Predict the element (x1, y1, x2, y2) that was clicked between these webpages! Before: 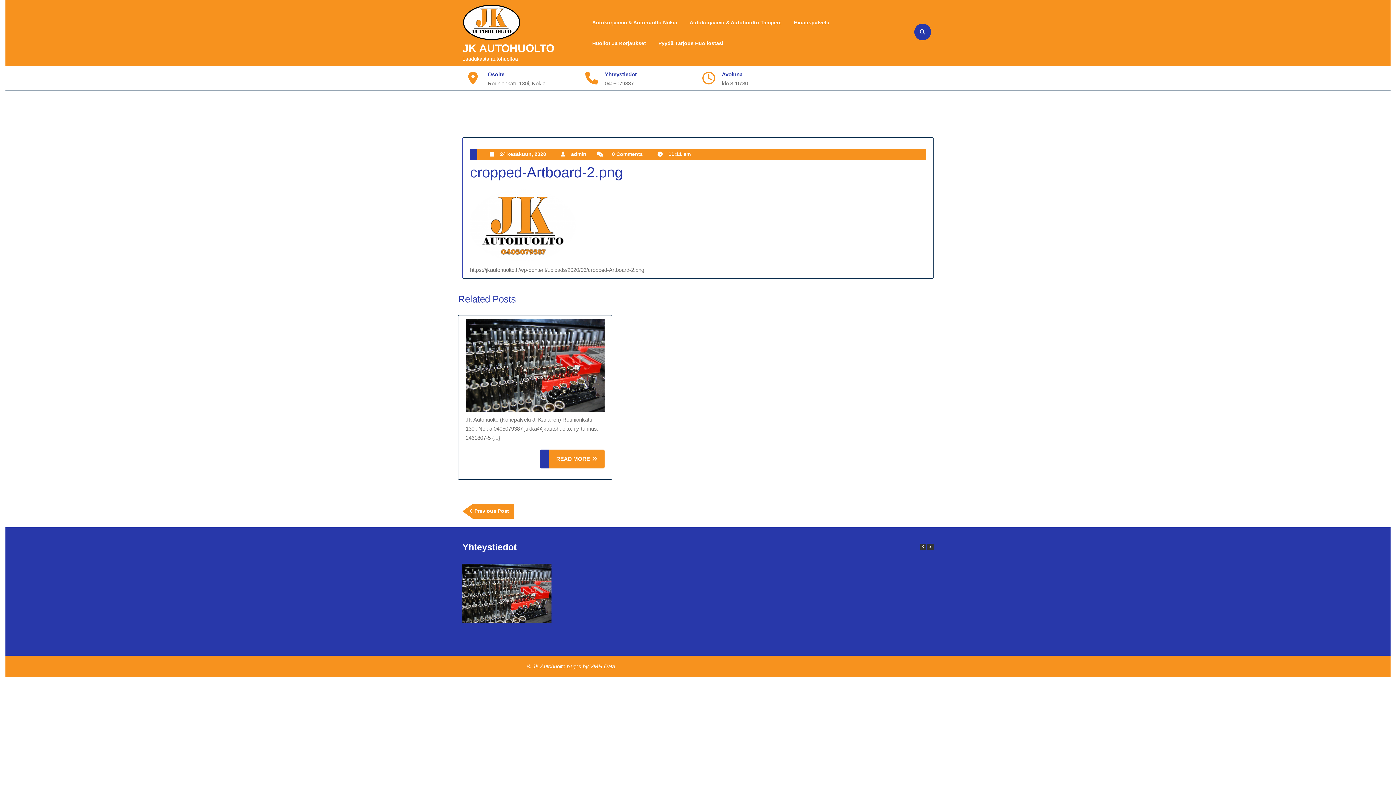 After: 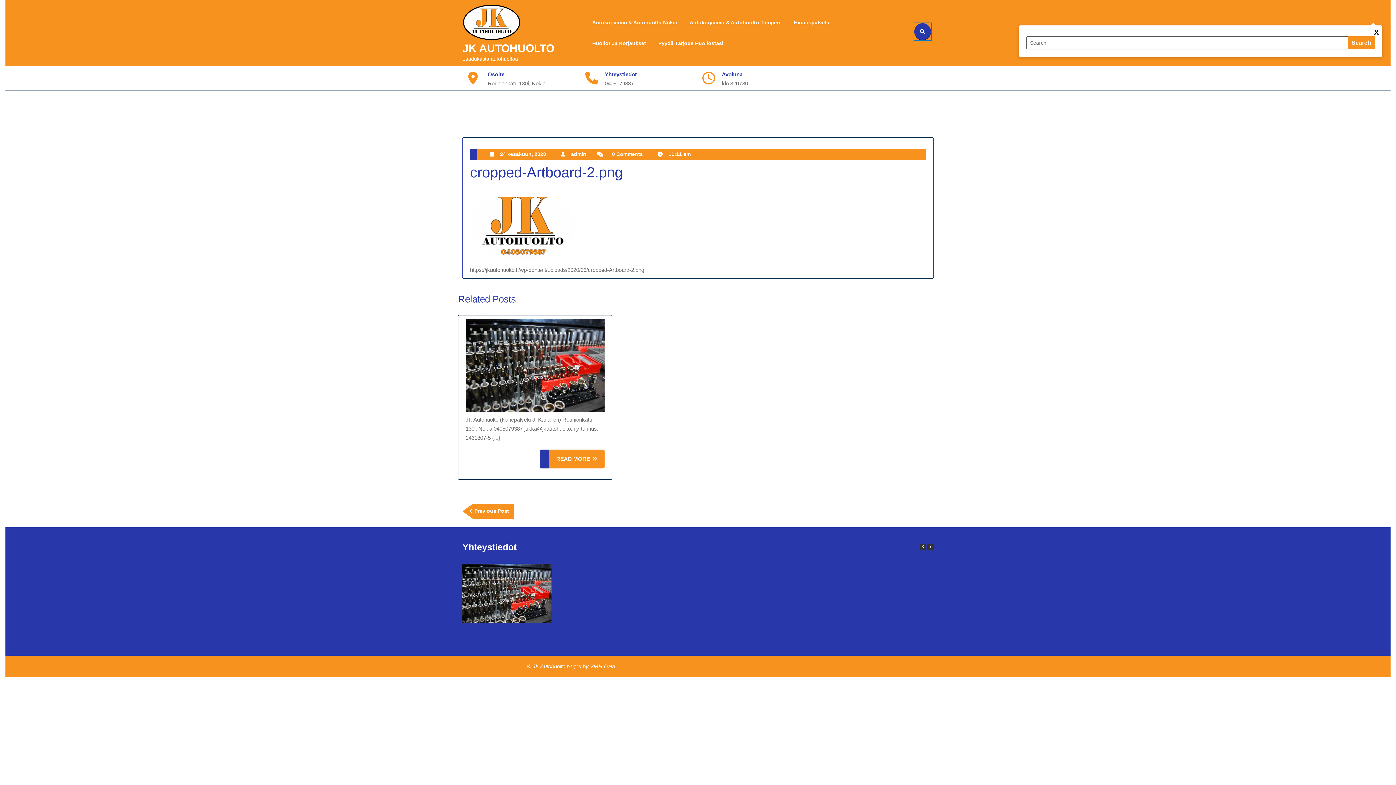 Action: bbox: (914, 23, 931, 40)